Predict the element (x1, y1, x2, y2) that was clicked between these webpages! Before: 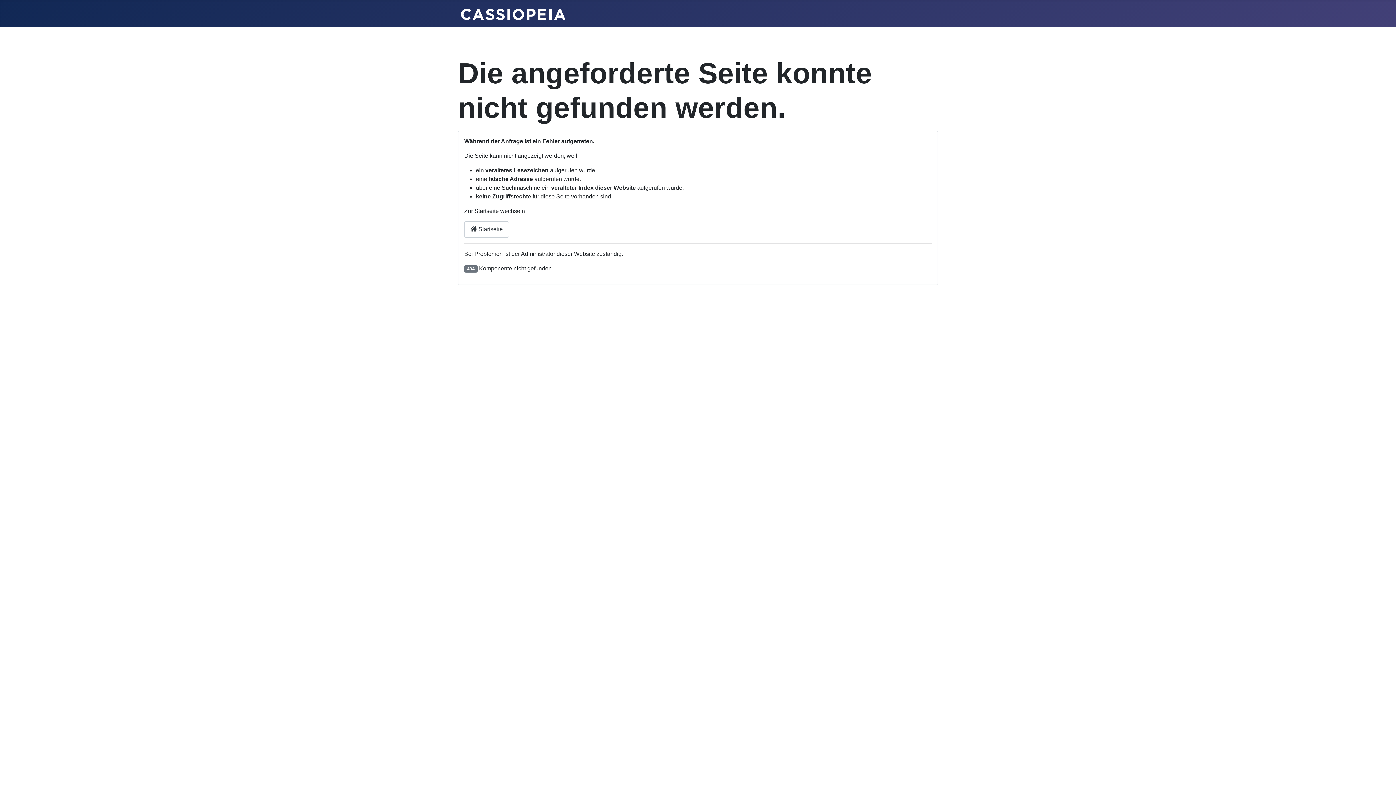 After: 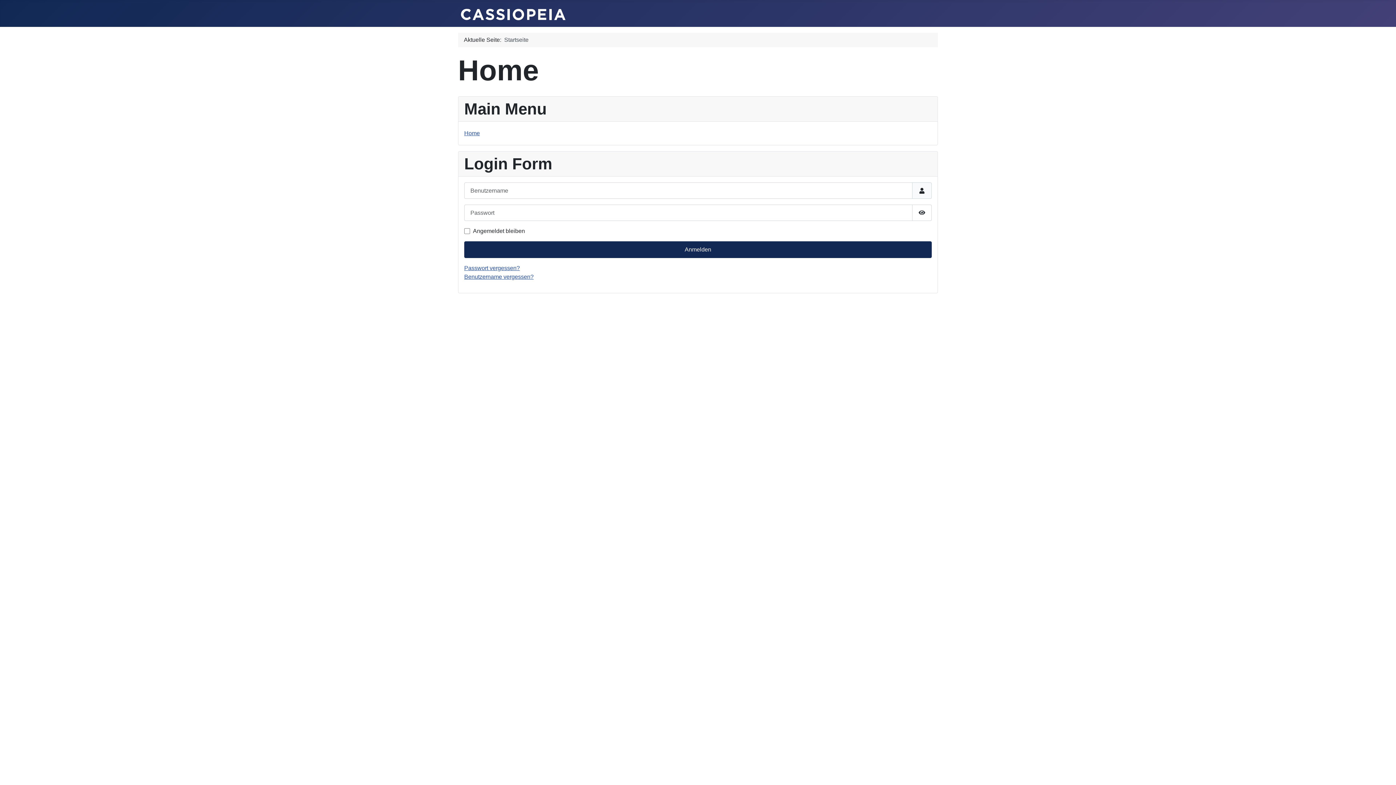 Action: bbox: (461, 6, 565, 20)